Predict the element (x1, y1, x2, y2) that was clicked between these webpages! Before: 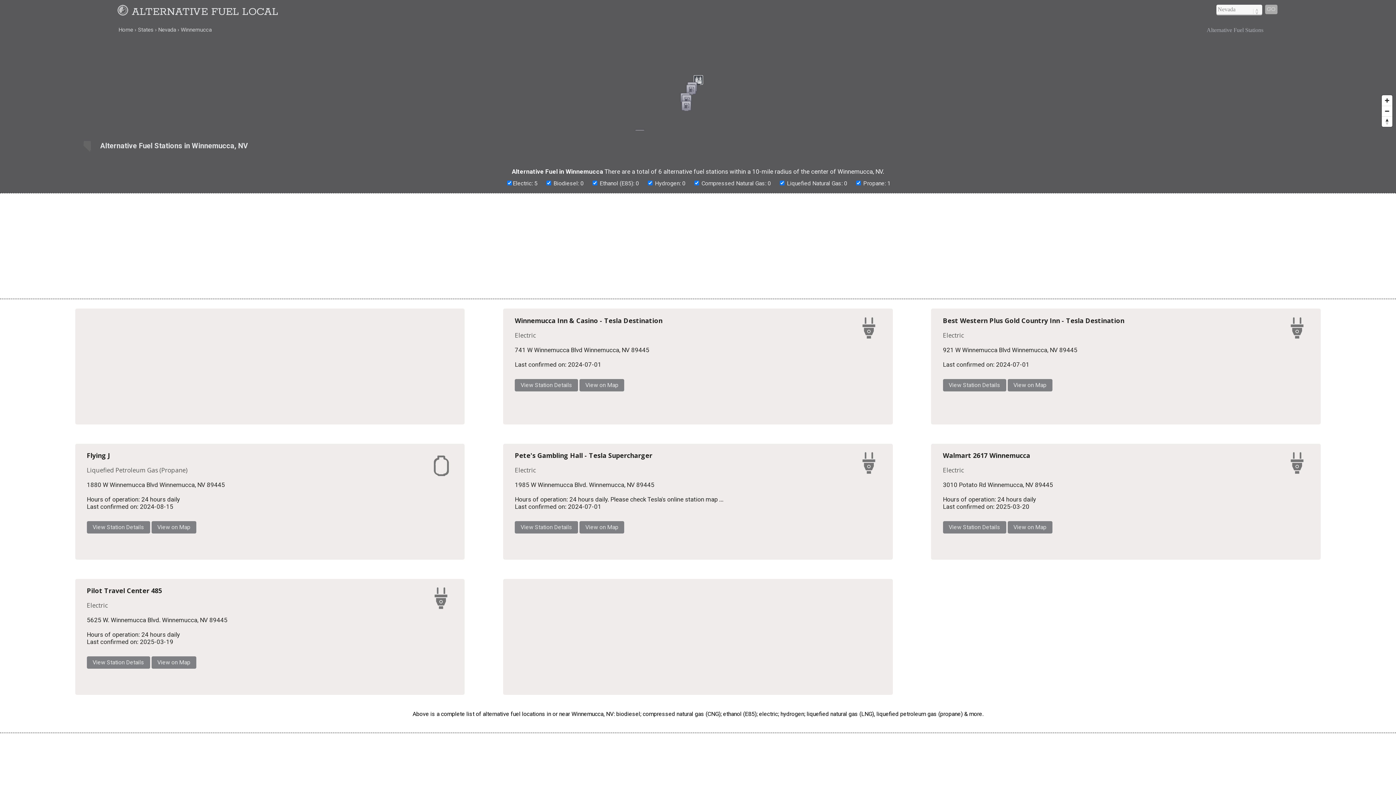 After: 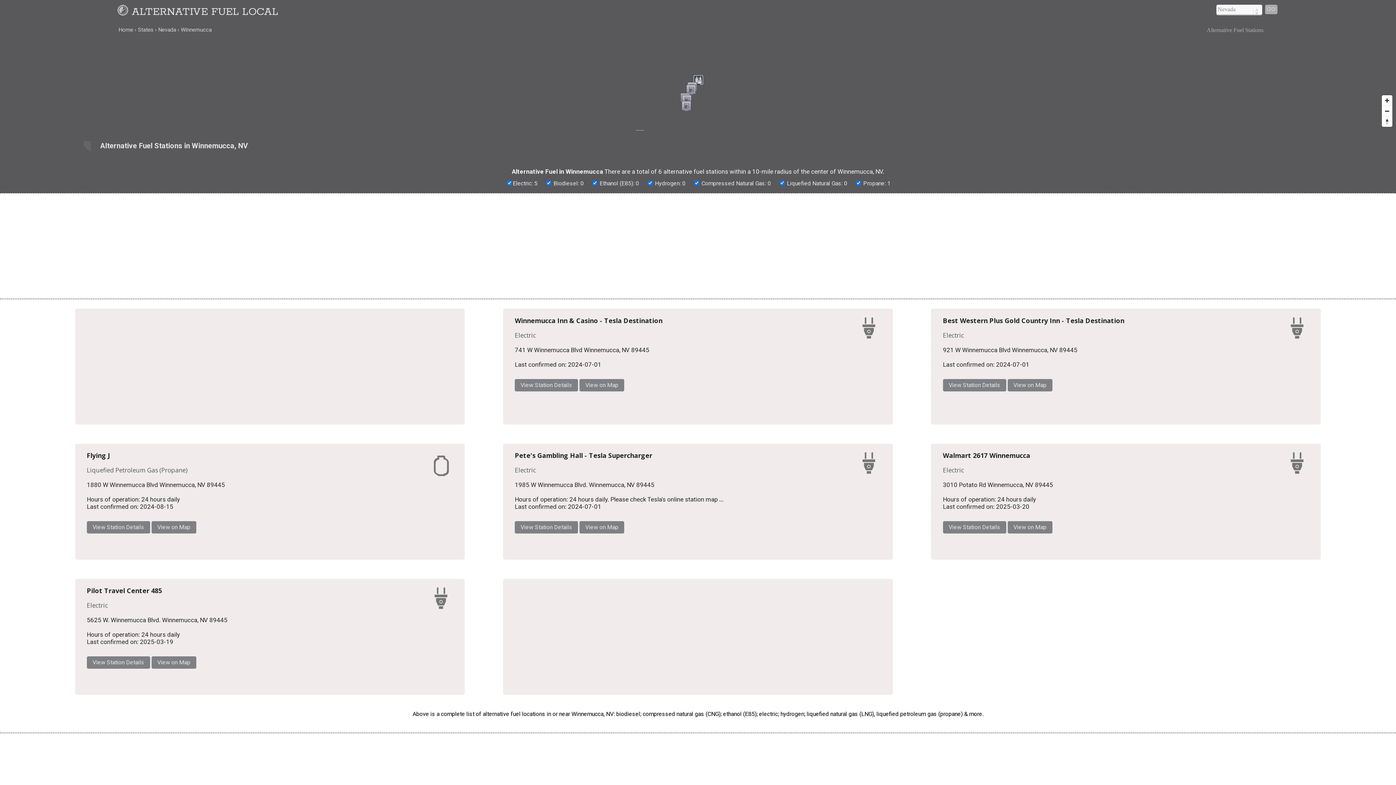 Action: bbox: (1265, 4, 1277, 14) label: GO